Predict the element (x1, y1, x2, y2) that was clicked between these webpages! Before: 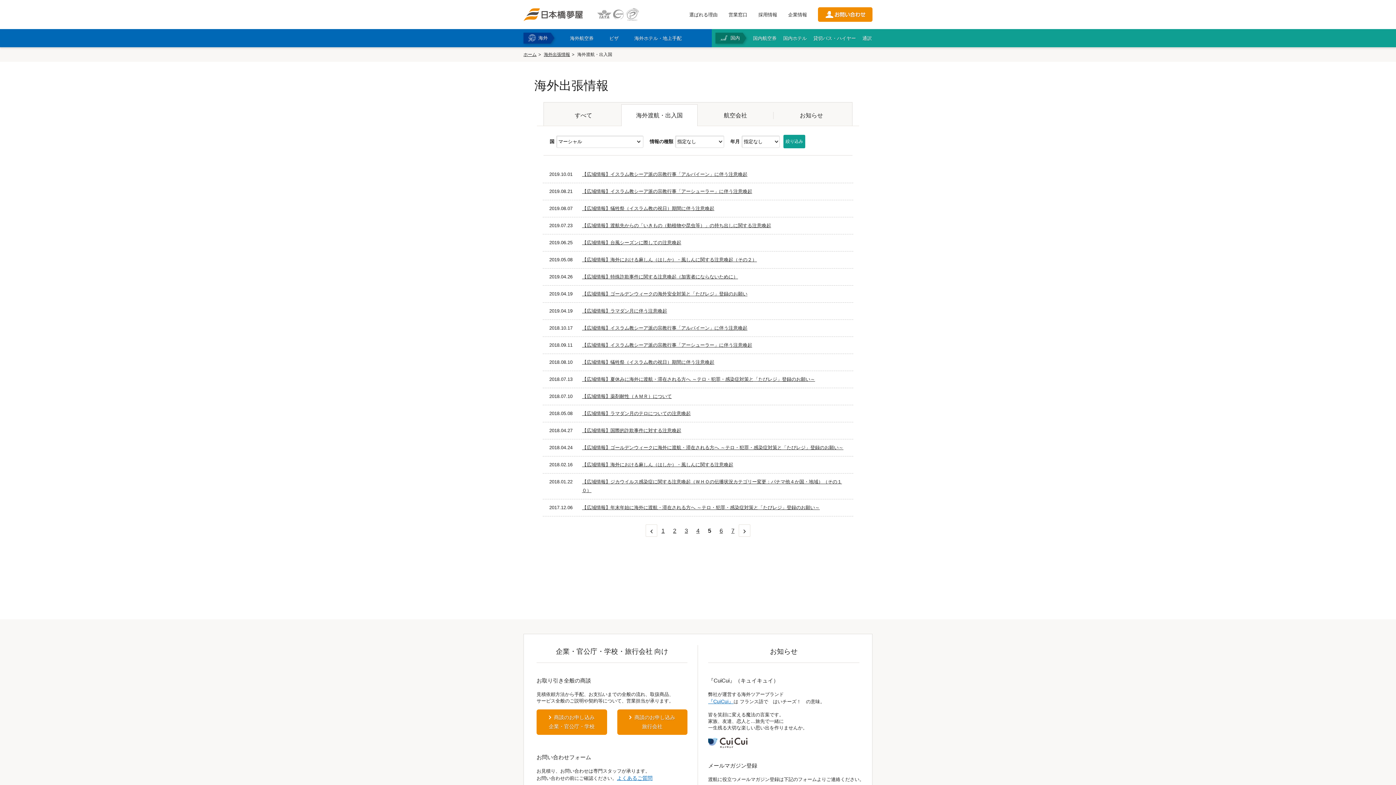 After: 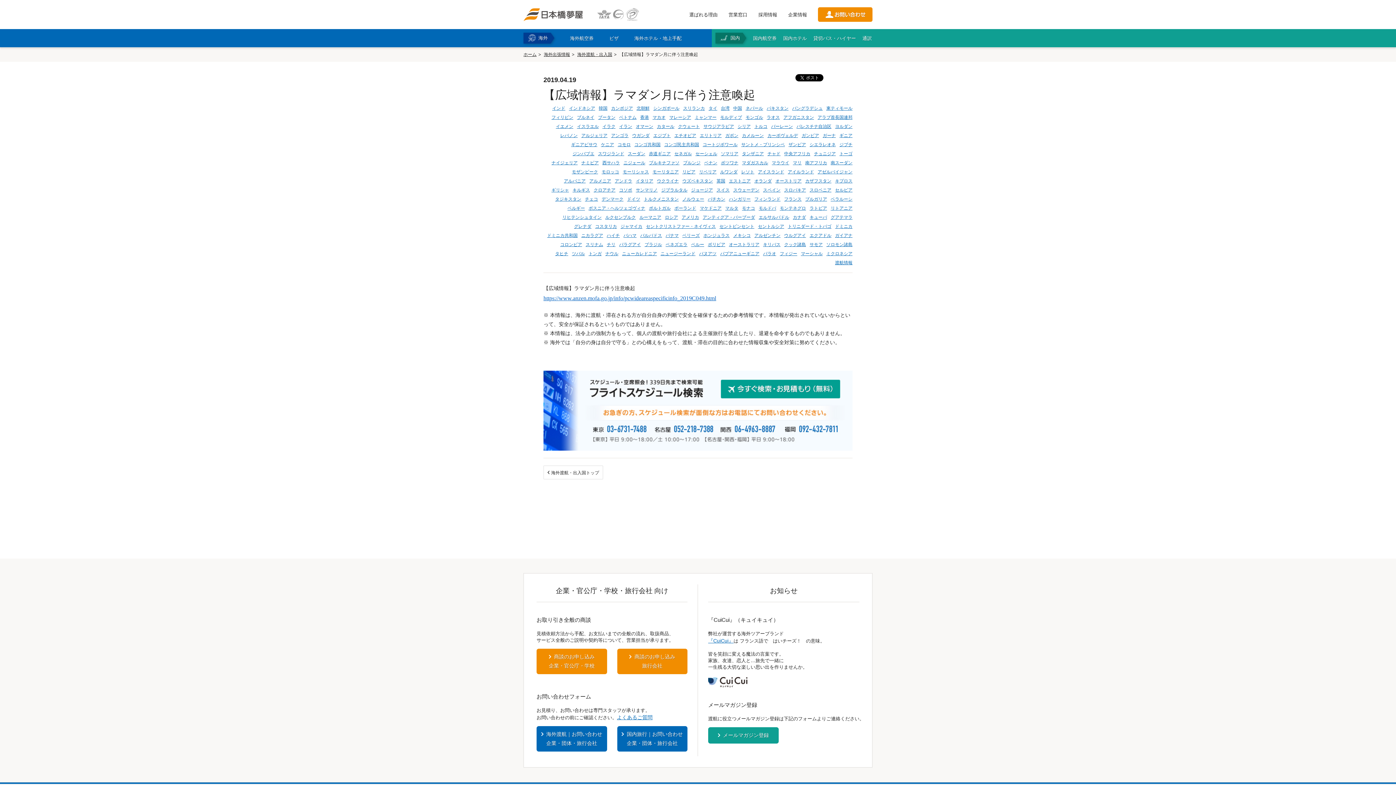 Action: bbox: (582, 308, 667, 313) label: 【広域情報】ラマダン月に伴う注意喚起